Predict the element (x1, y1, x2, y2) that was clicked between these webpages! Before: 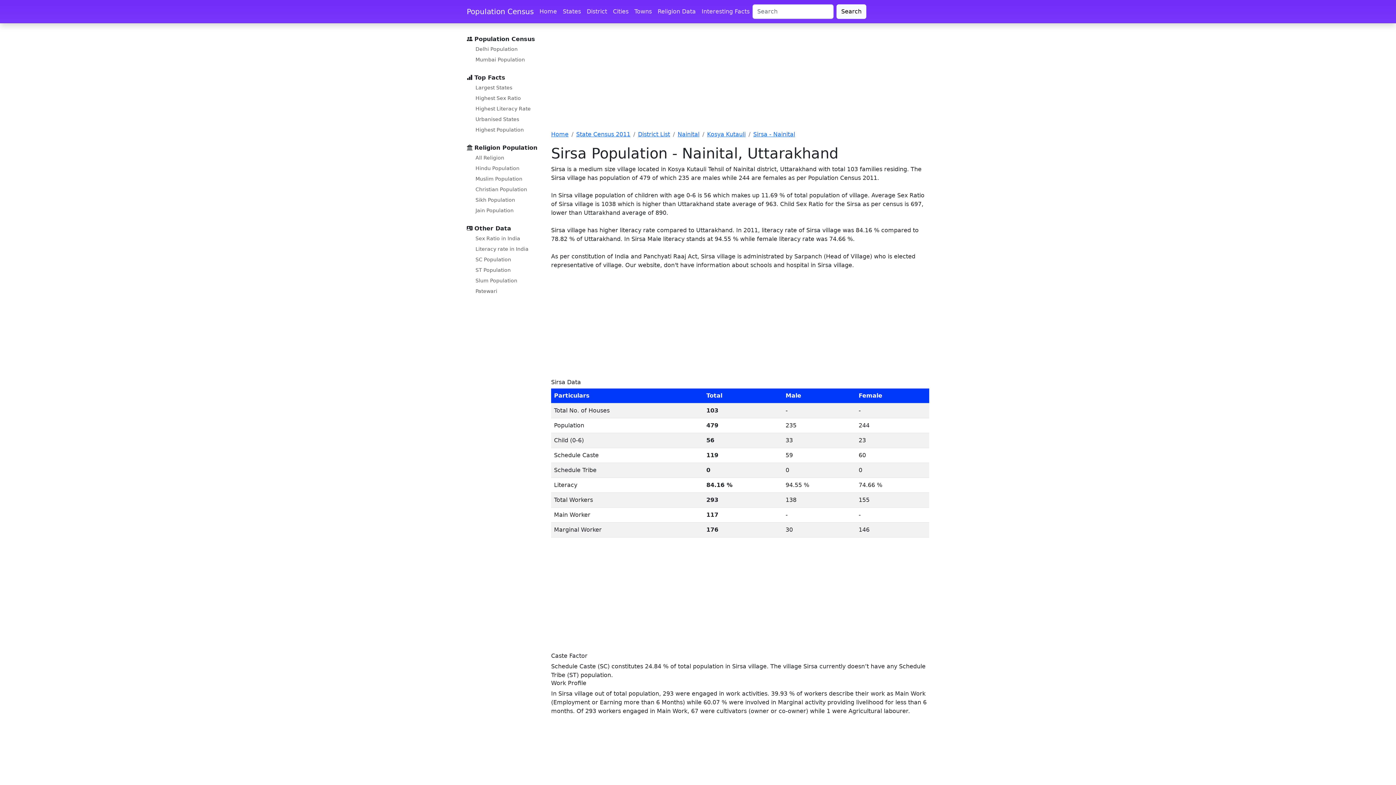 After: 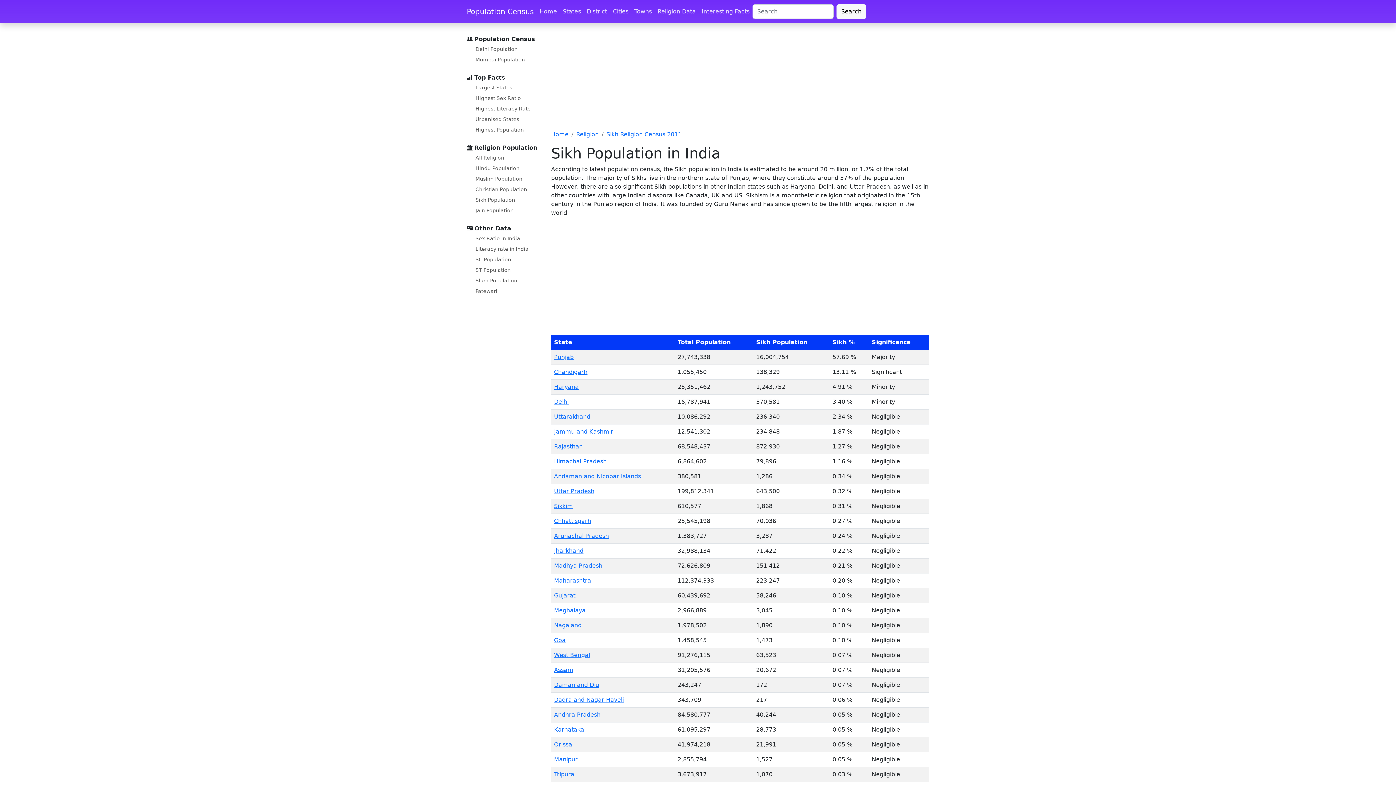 Action: label: Sikh Population bbox: (472, 195, 518, 205)